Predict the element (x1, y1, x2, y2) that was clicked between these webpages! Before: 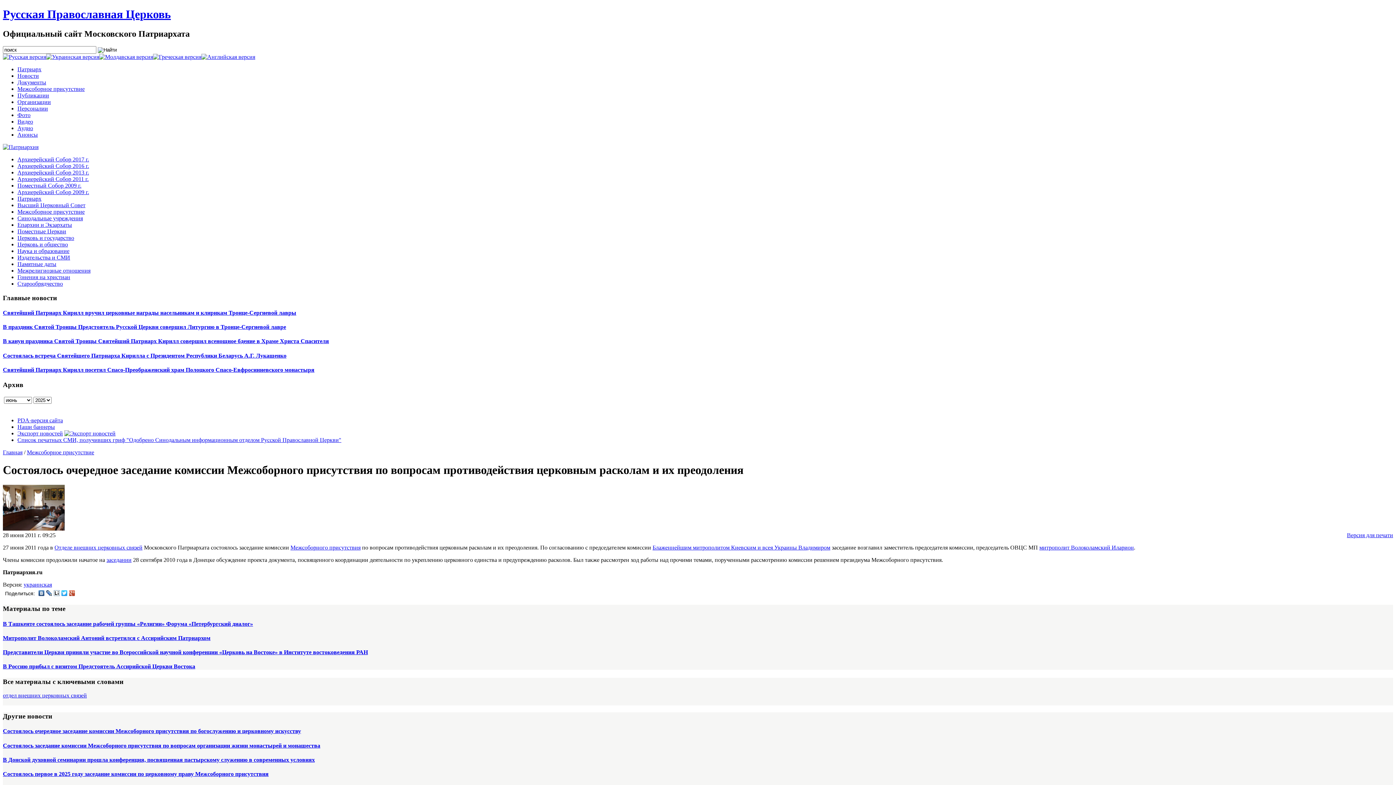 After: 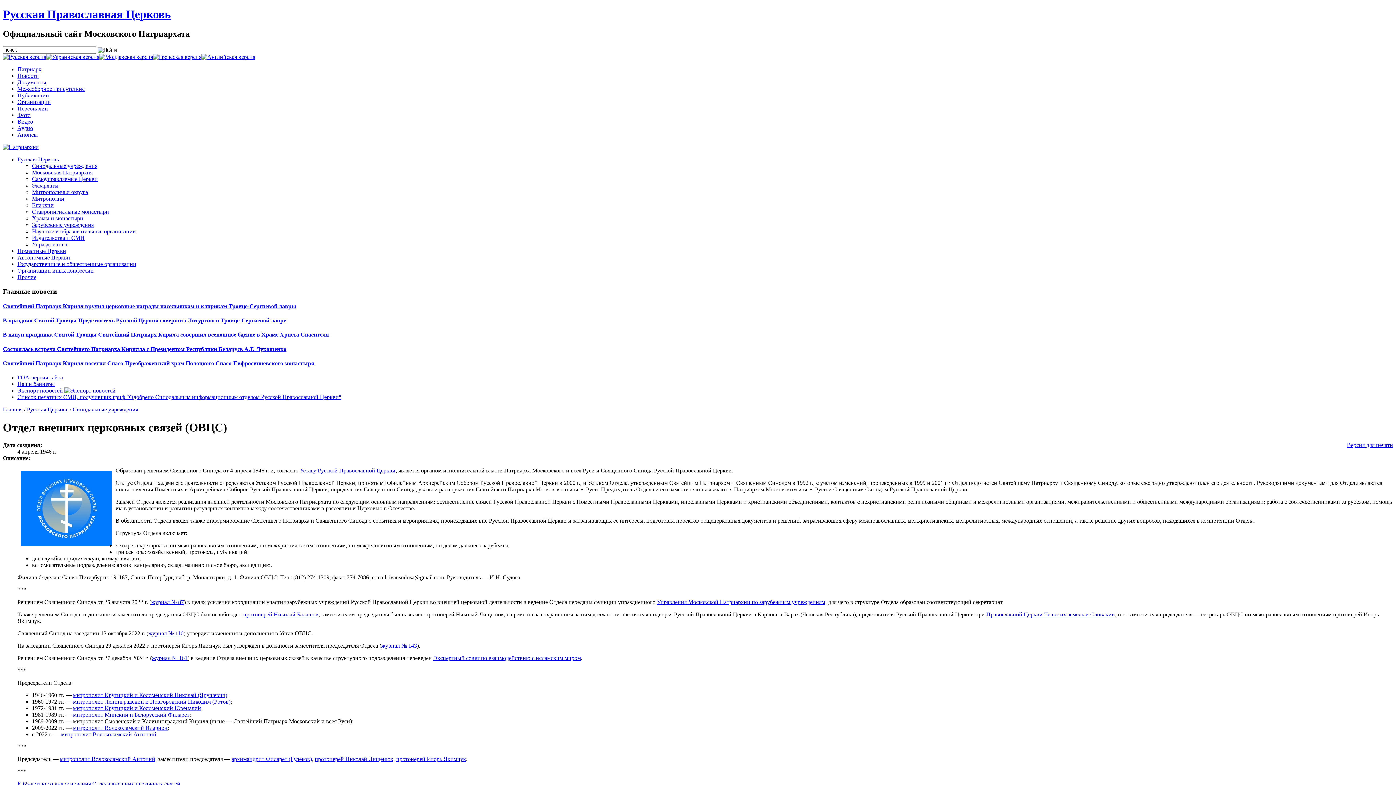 Action: label: Отделе внешних церковных связей bbox: (54, 544, 142, 550)